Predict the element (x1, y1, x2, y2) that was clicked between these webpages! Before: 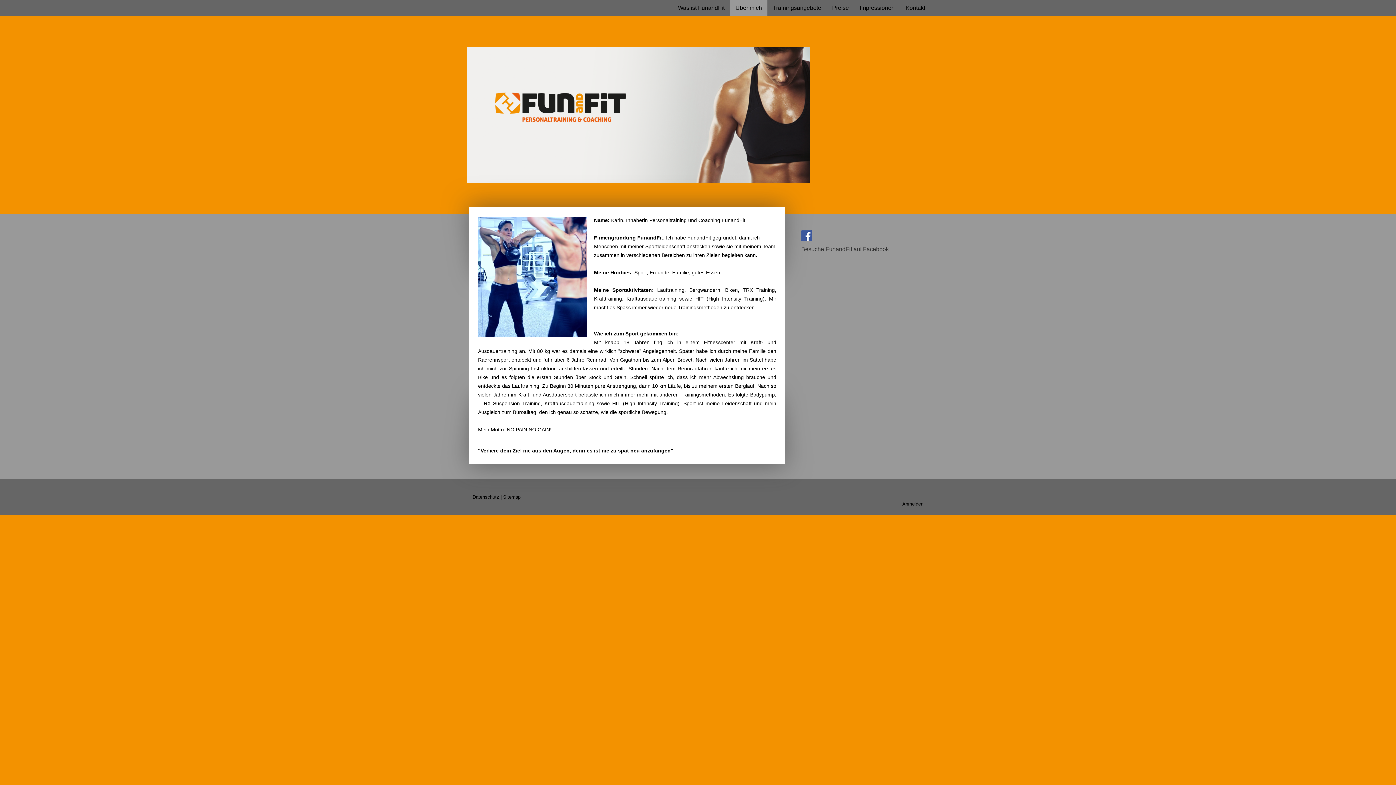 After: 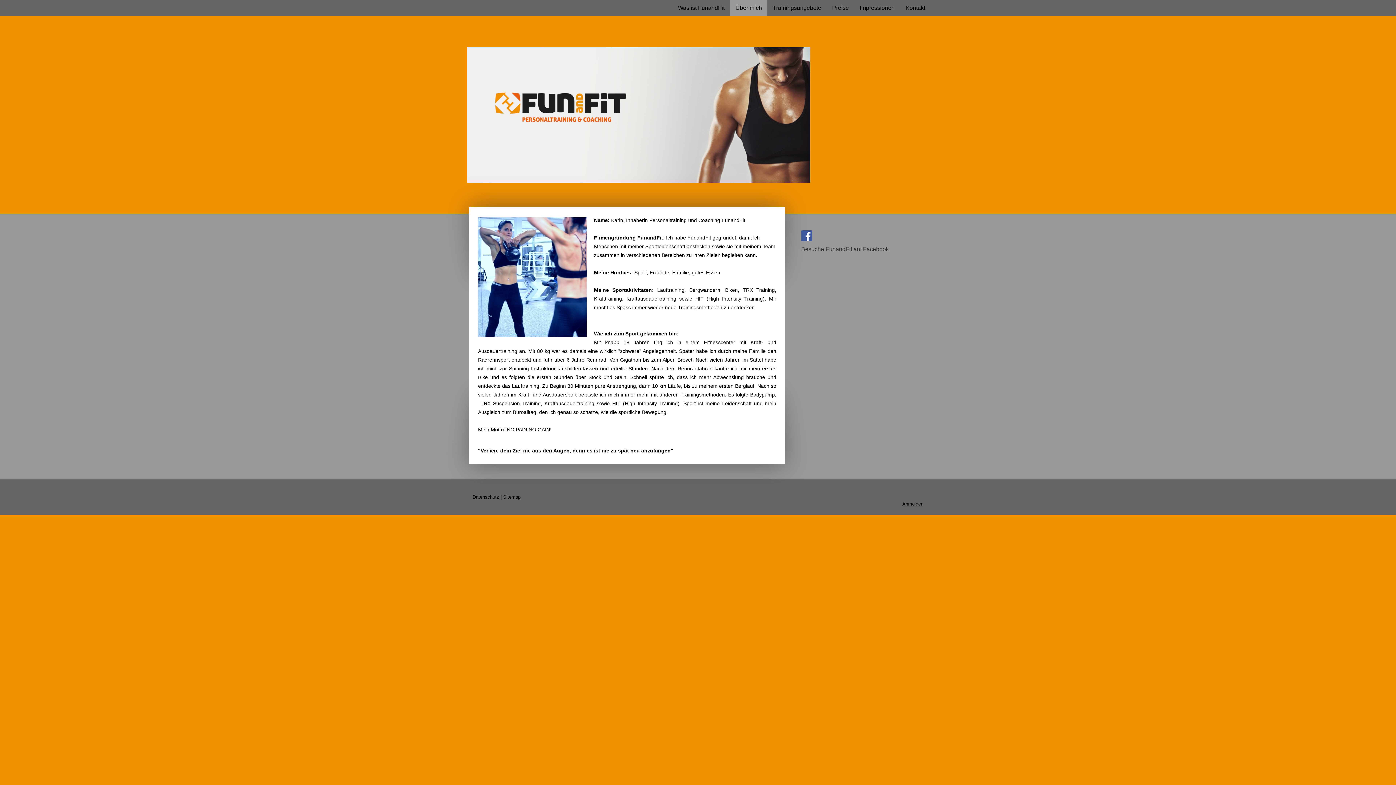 Action: bbox: (730, 0, 767, 16) label: Über mich